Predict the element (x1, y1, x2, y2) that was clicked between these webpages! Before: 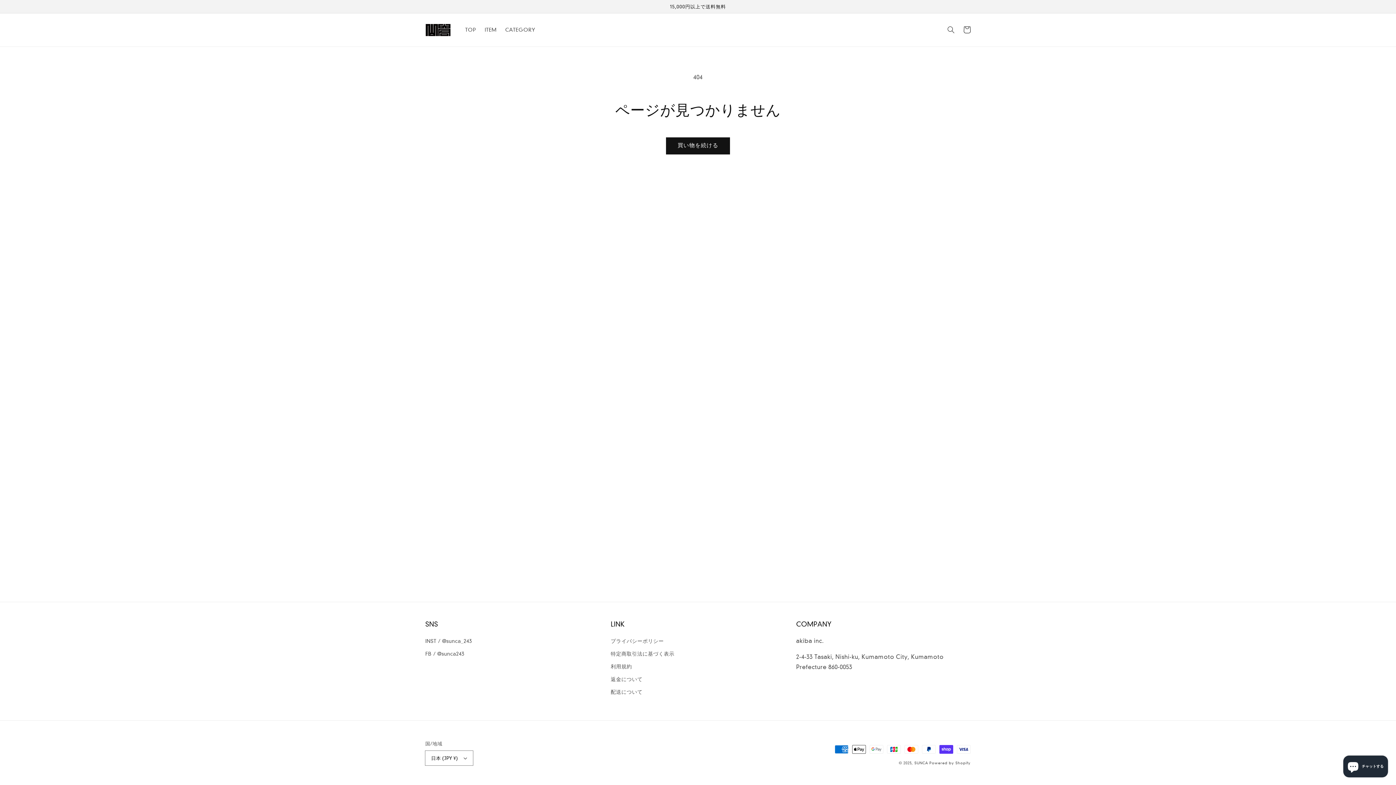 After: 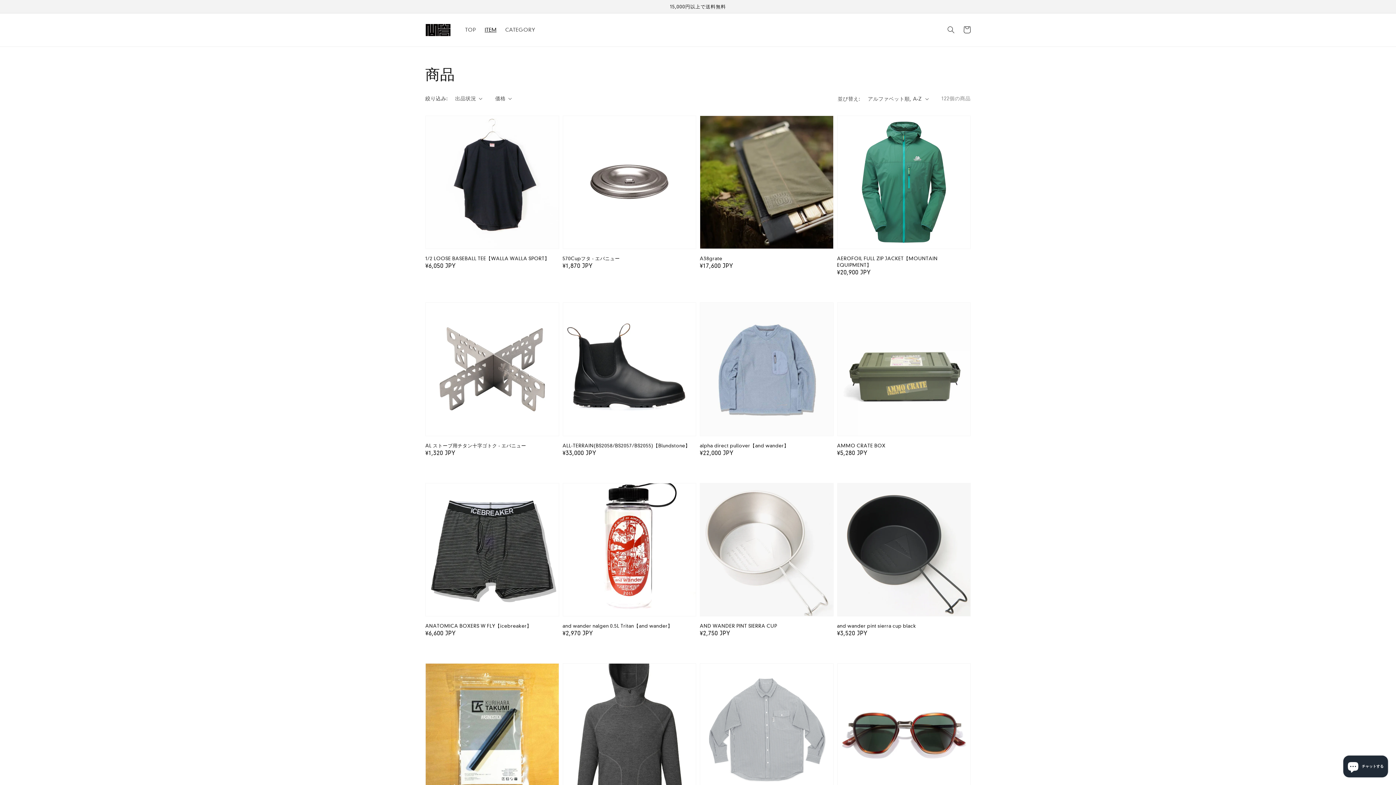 Action: label: 買い物を続ける bbox: (666, 137, 729, 154)